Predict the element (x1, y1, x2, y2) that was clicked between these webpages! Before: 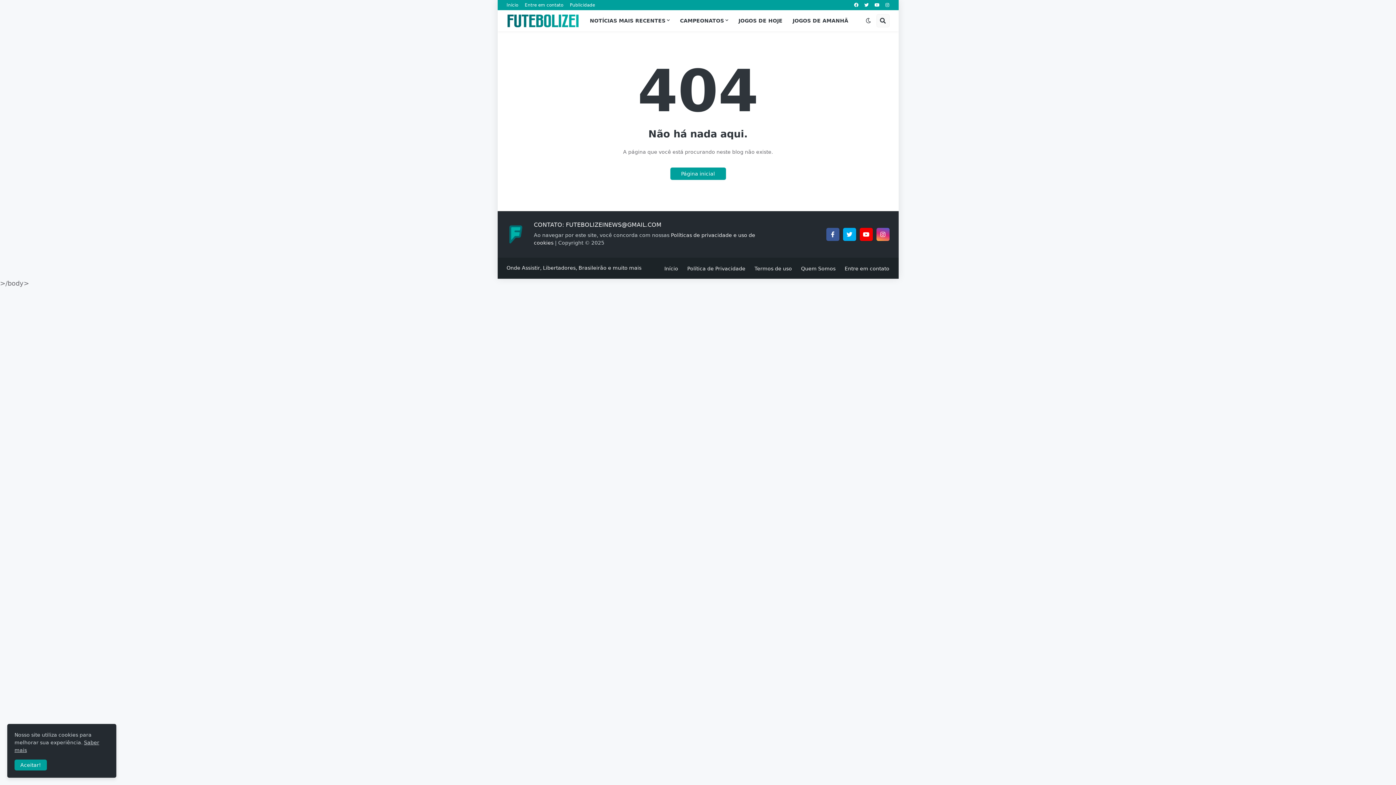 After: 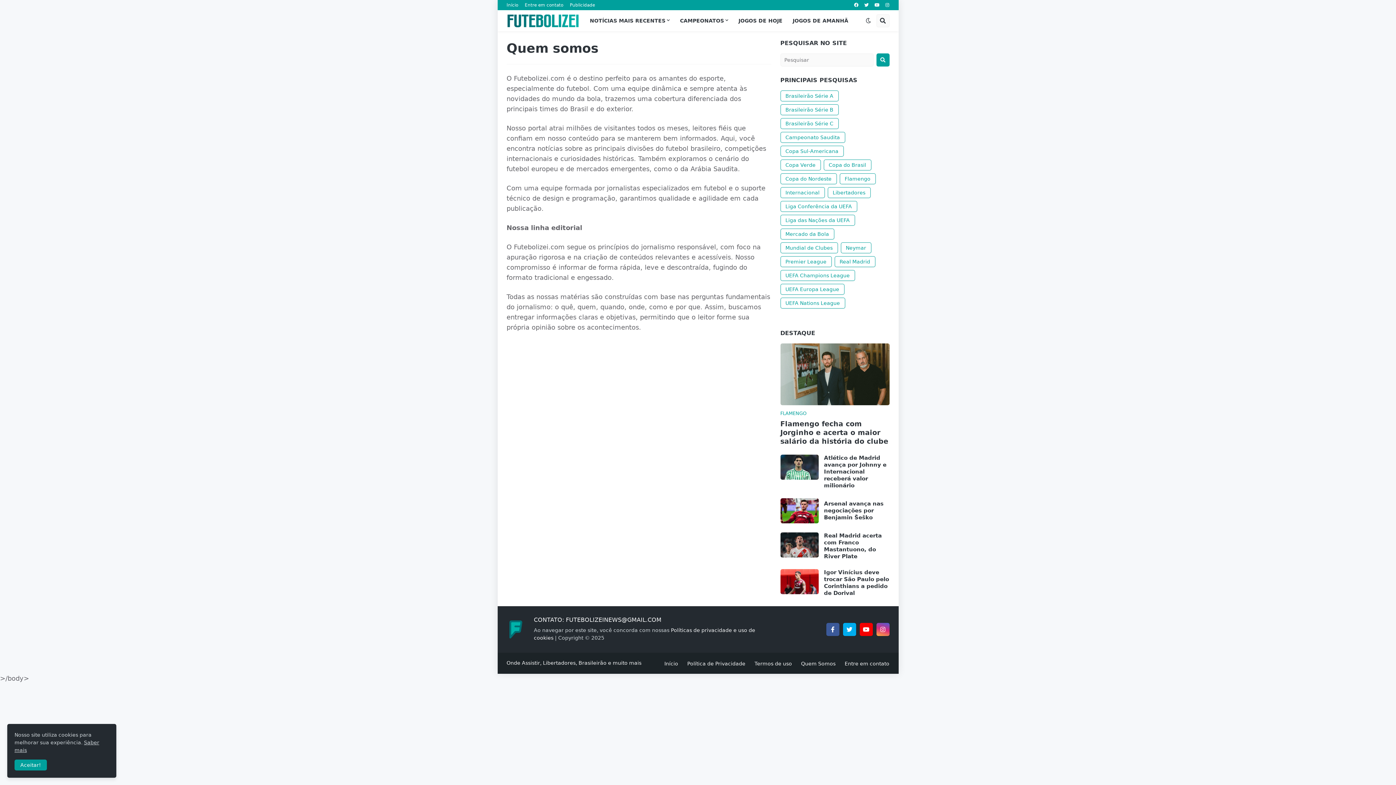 Action: label: Quem Somos bbox: (801, 265, 835, 271)